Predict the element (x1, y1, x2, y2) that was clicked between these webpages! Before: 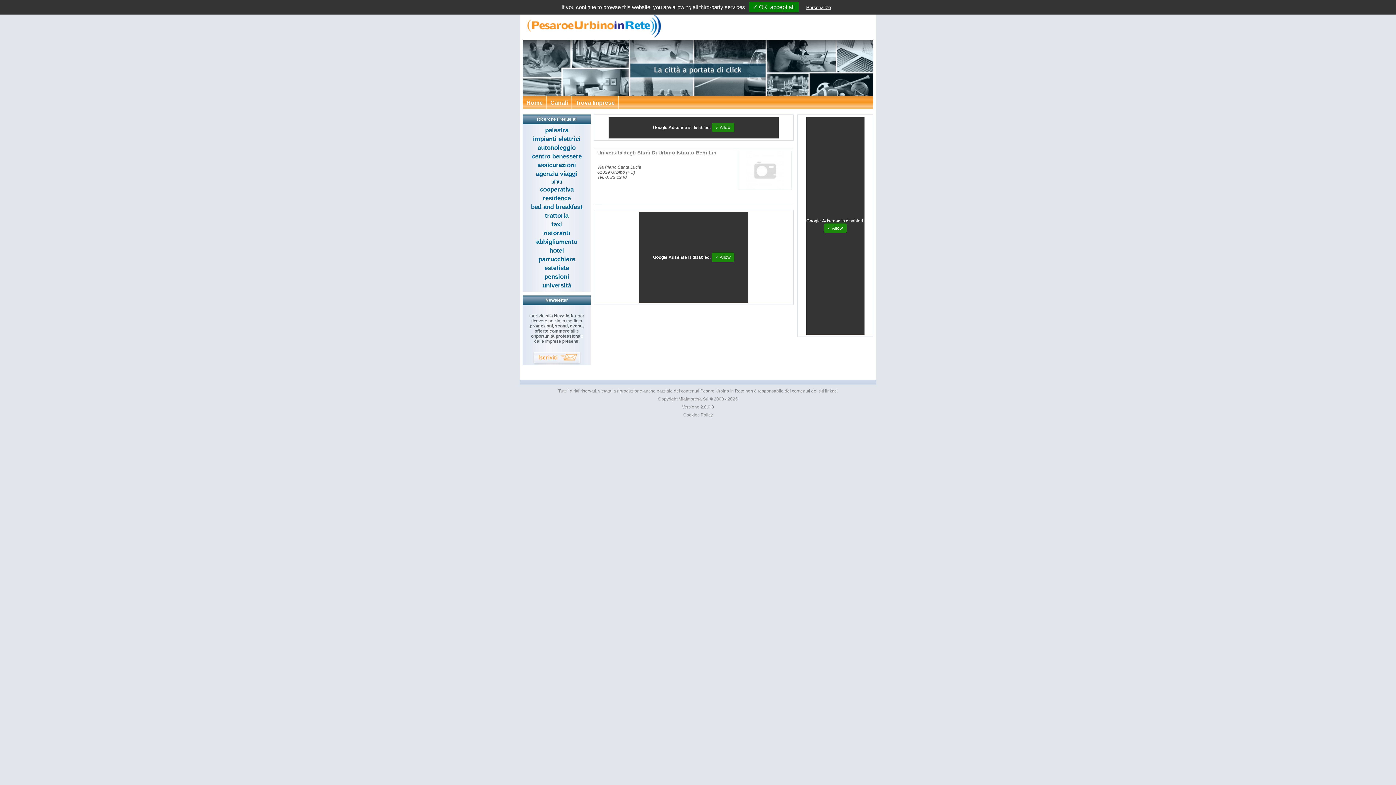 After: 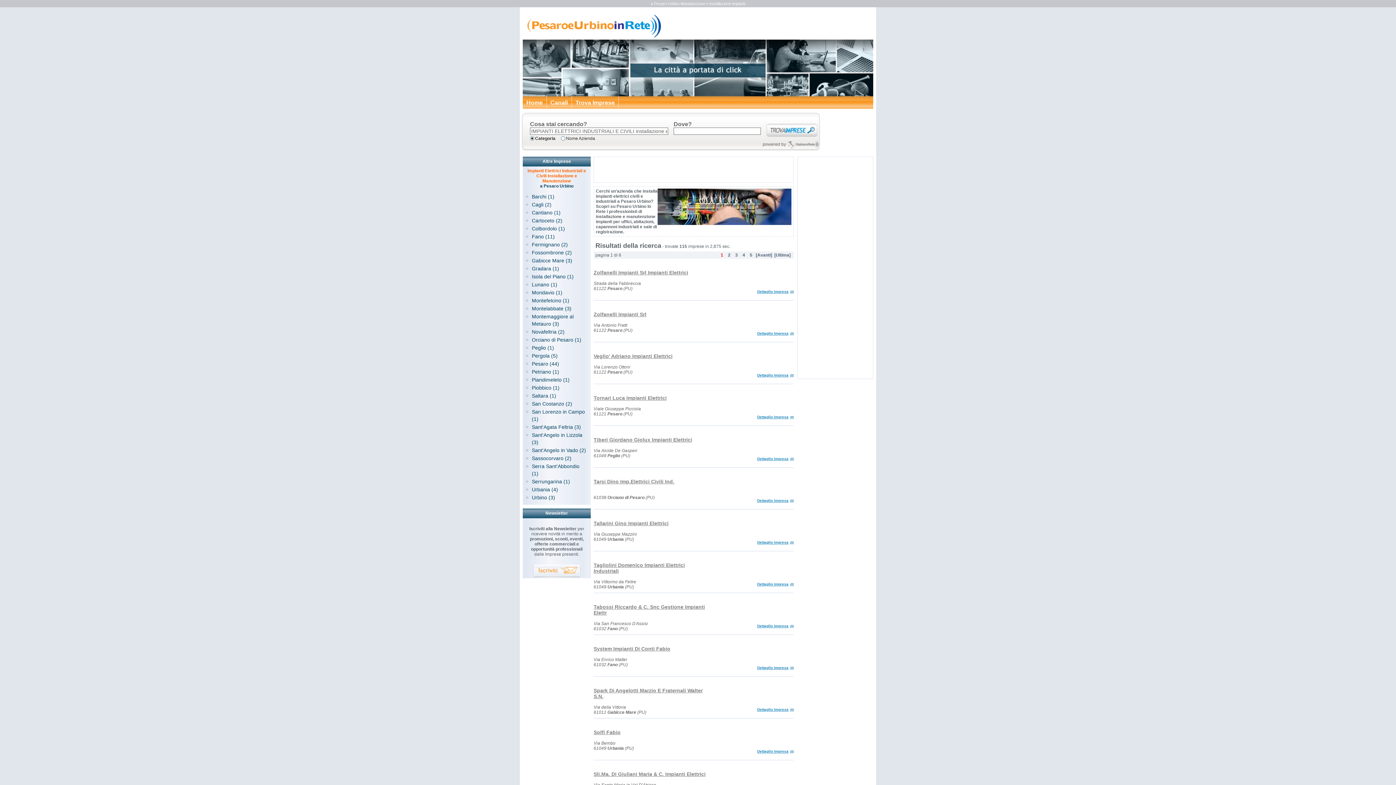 Action: label: impianti elettrici bbox: (524, 134, 589, 143)